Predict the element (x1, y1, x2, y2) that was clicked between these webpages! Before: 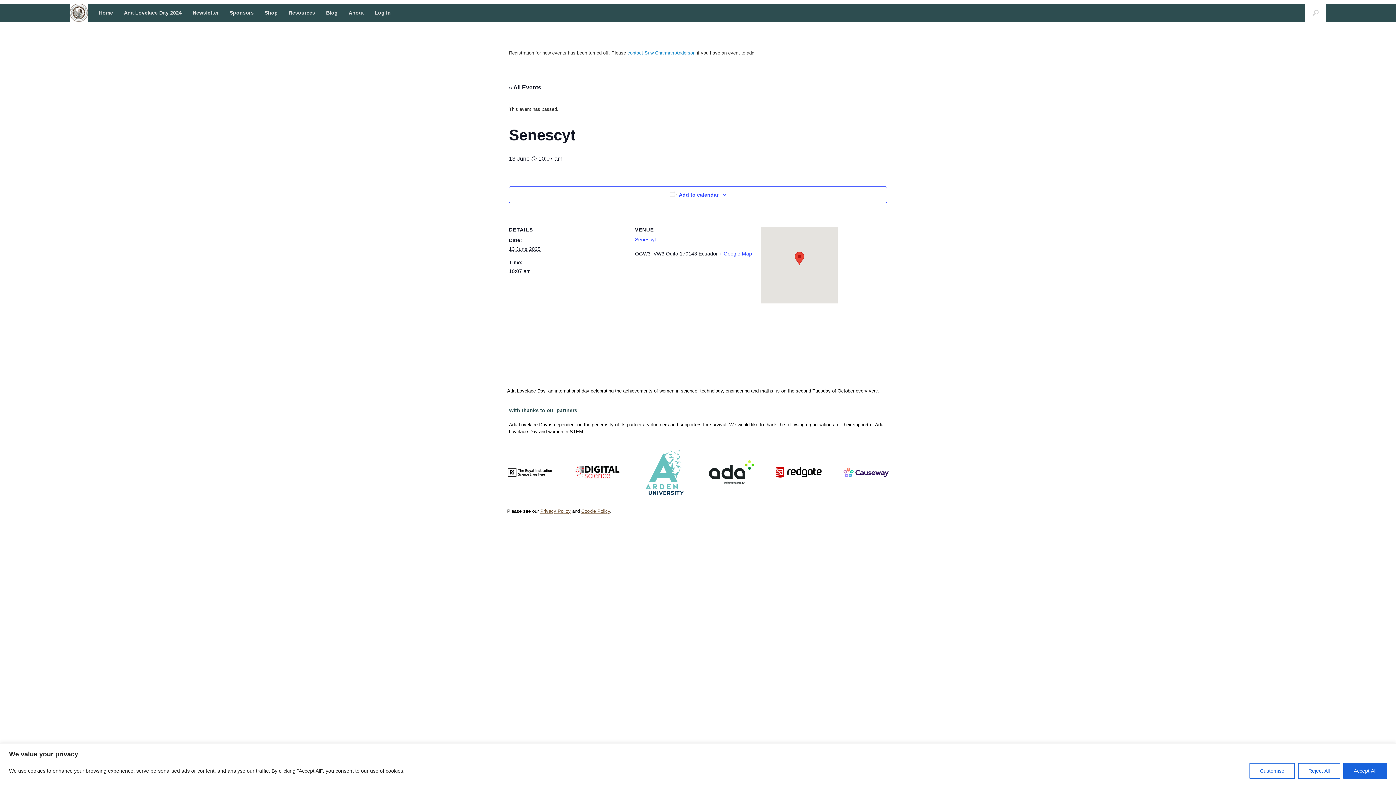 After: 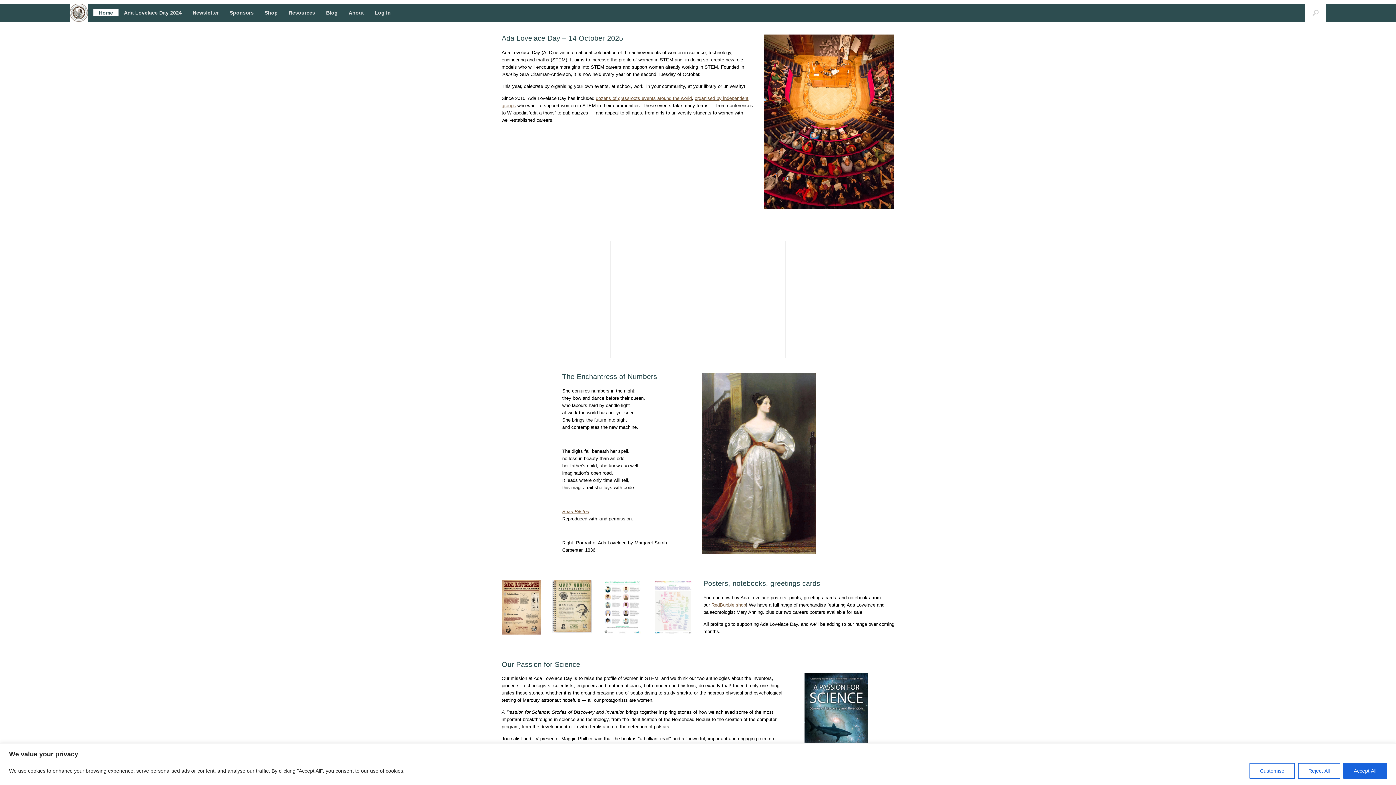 Action: bbox: (93, 9, 118, 16) label: Home